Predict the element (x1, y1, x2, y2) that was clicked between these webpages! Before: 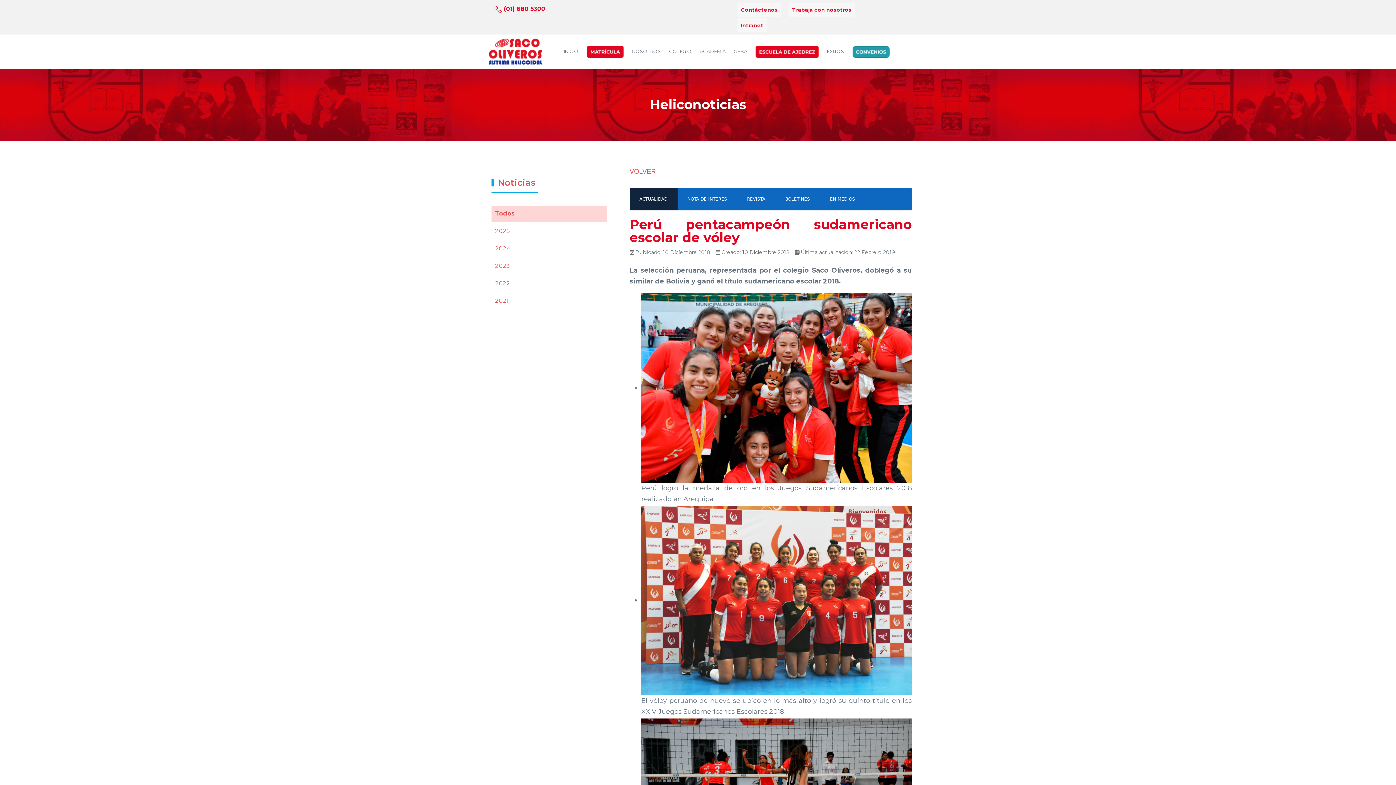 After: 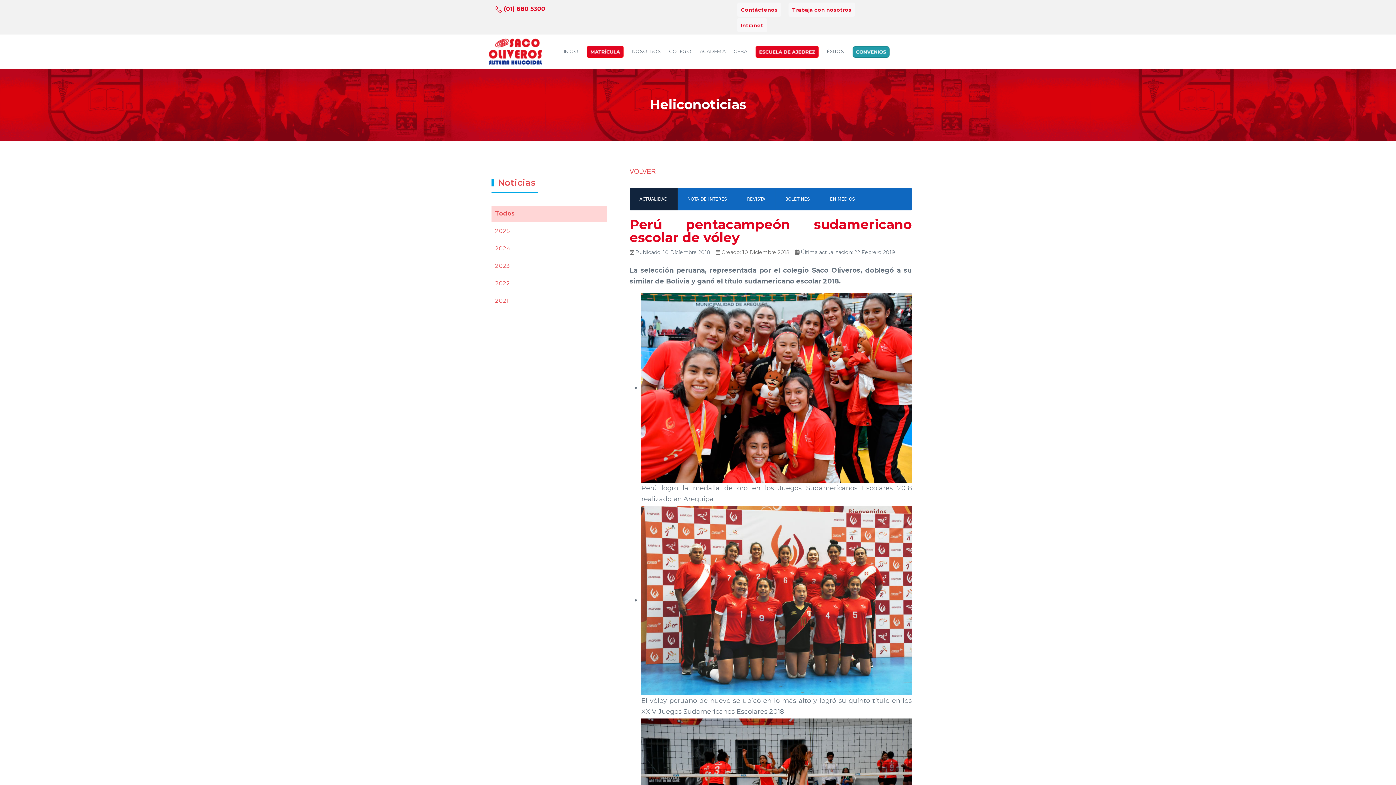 Action: label:  (01) 680 5300 bbox: (491, 5, 545, 12)